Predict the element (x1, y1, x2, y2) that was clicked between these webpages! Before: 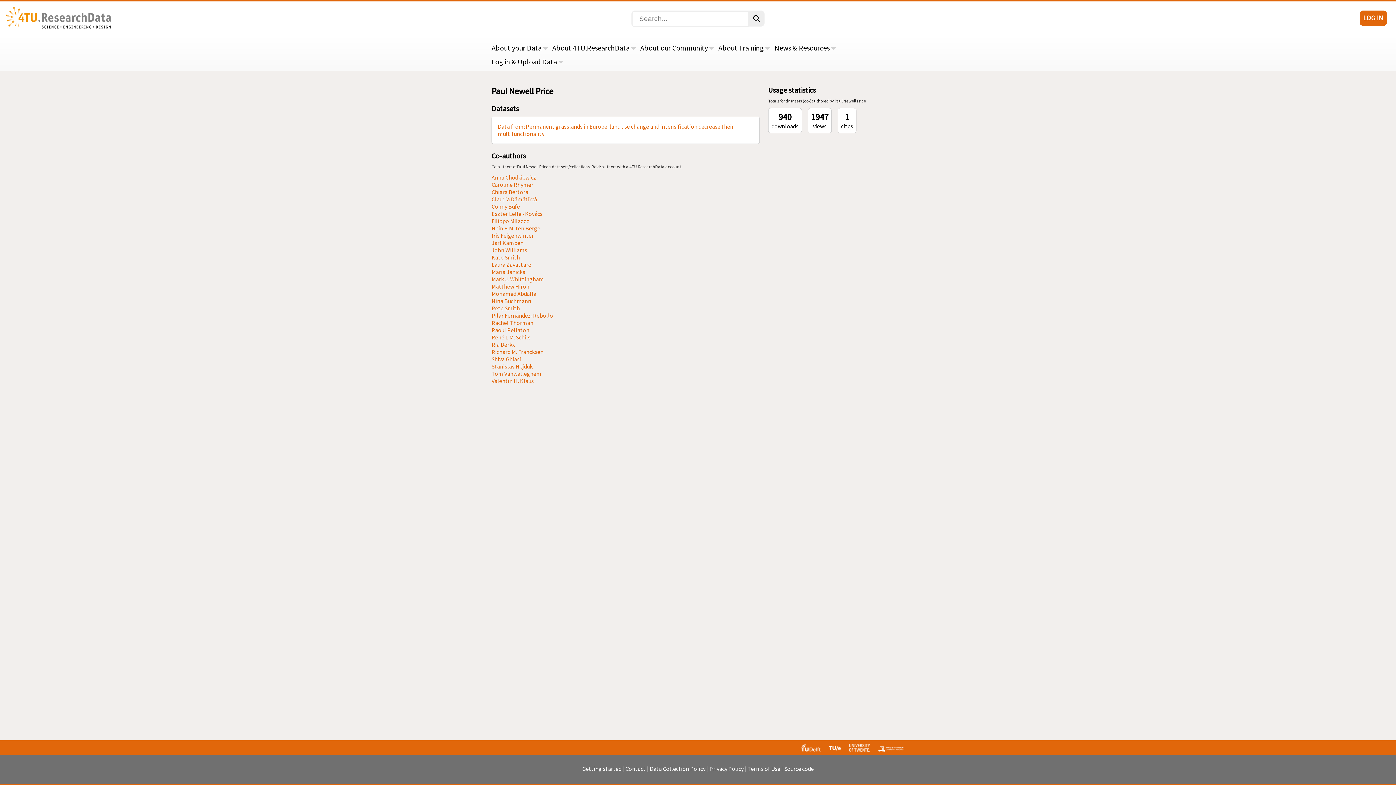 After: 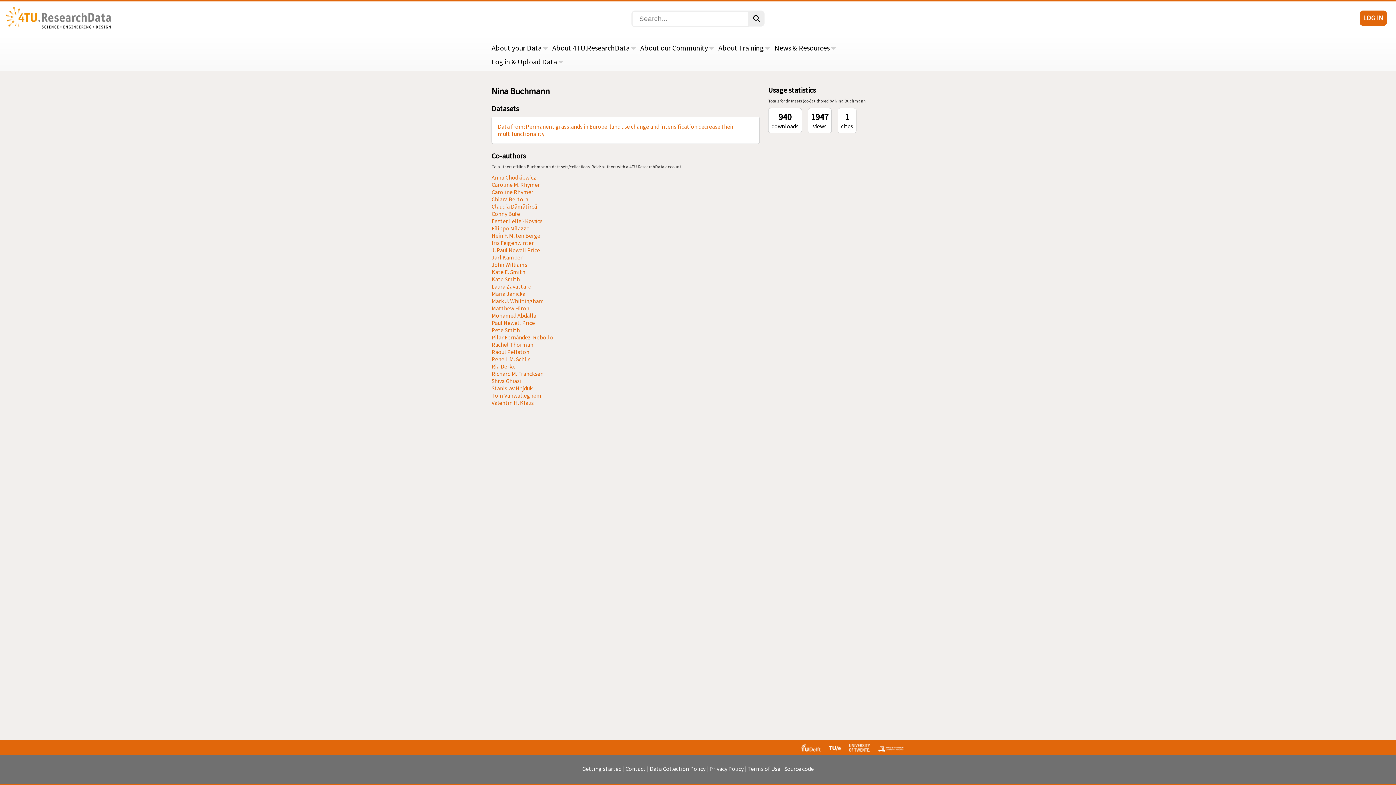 Action: label: Nina Buchmann bbox: (491, 297, 531, 304)